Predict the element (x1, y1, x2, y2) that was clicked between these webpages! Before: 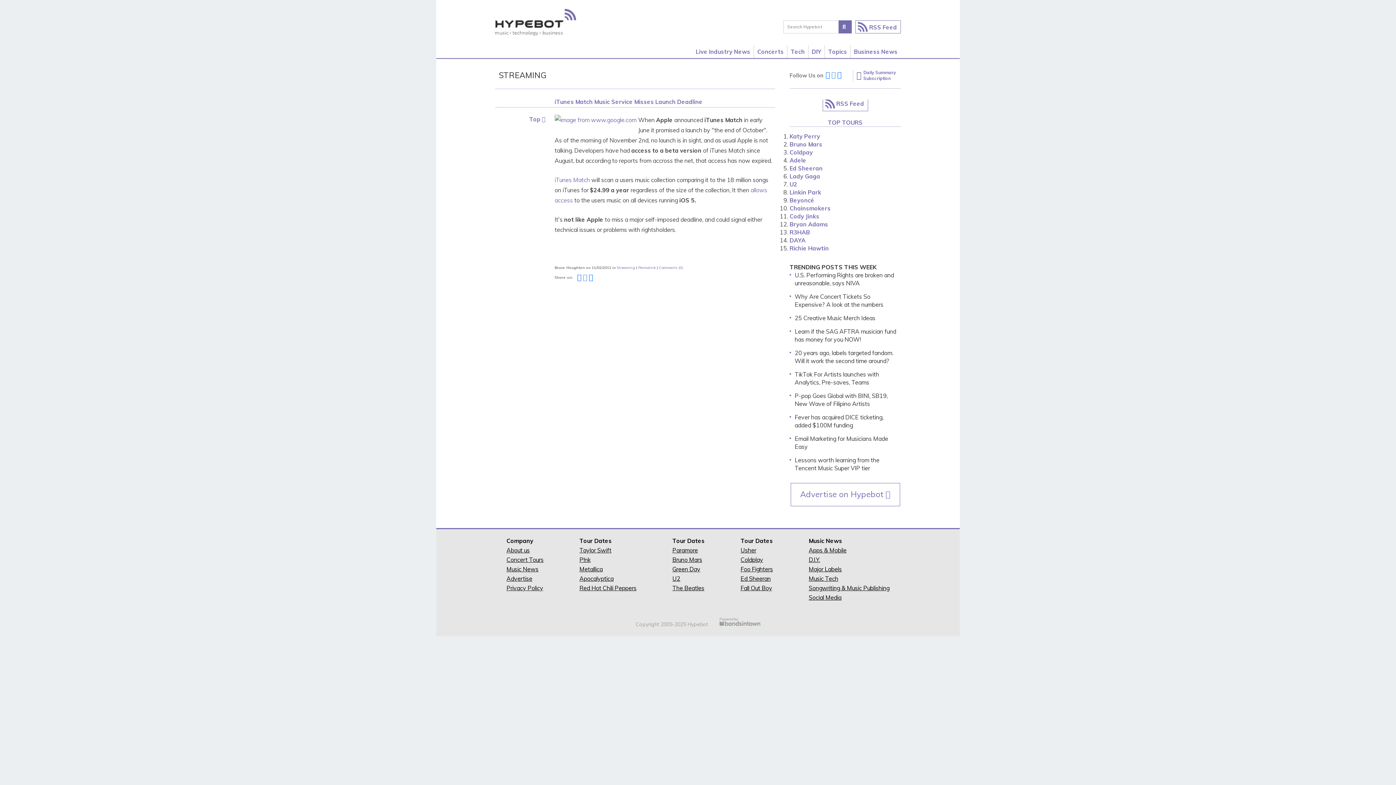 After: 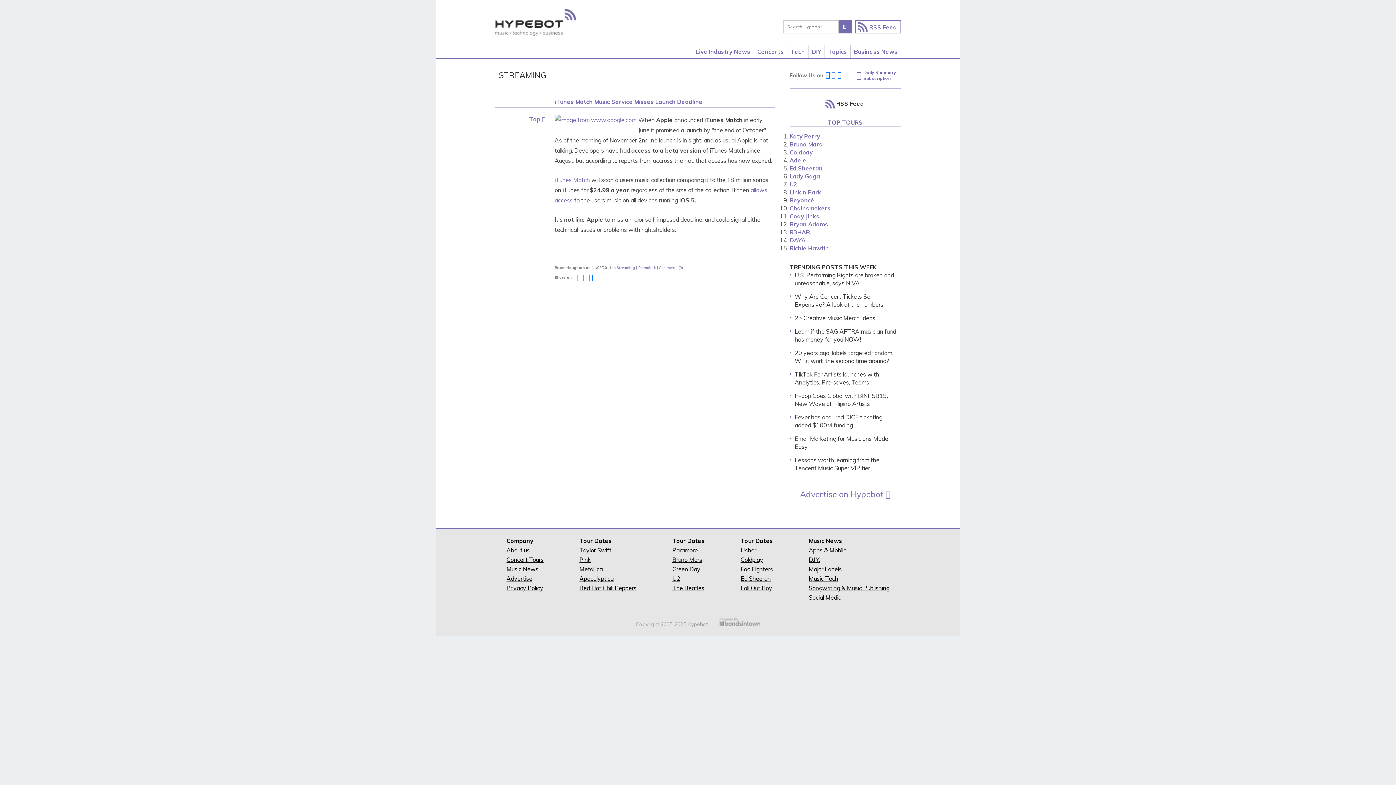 Action: bbox: (822, 96, 868, 111) label: RSS Feed